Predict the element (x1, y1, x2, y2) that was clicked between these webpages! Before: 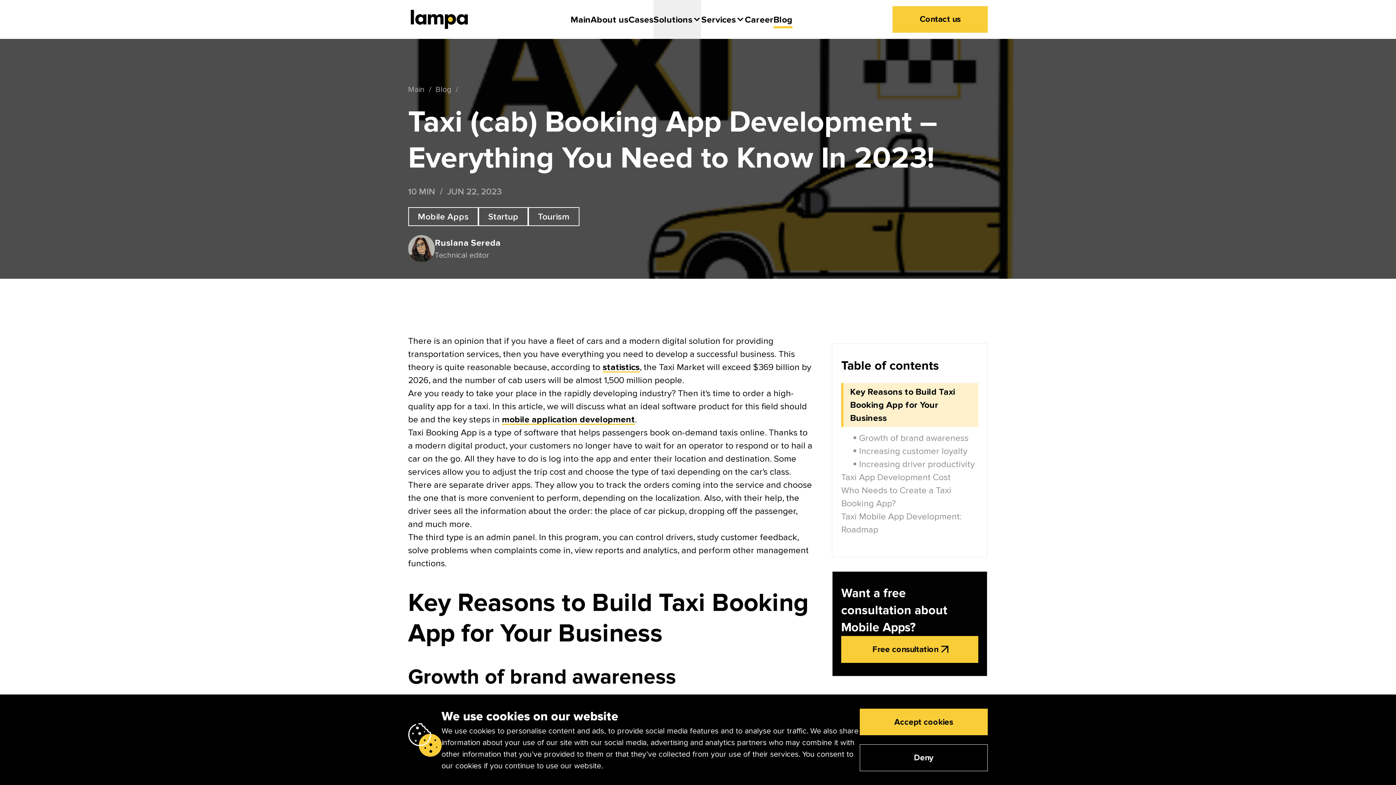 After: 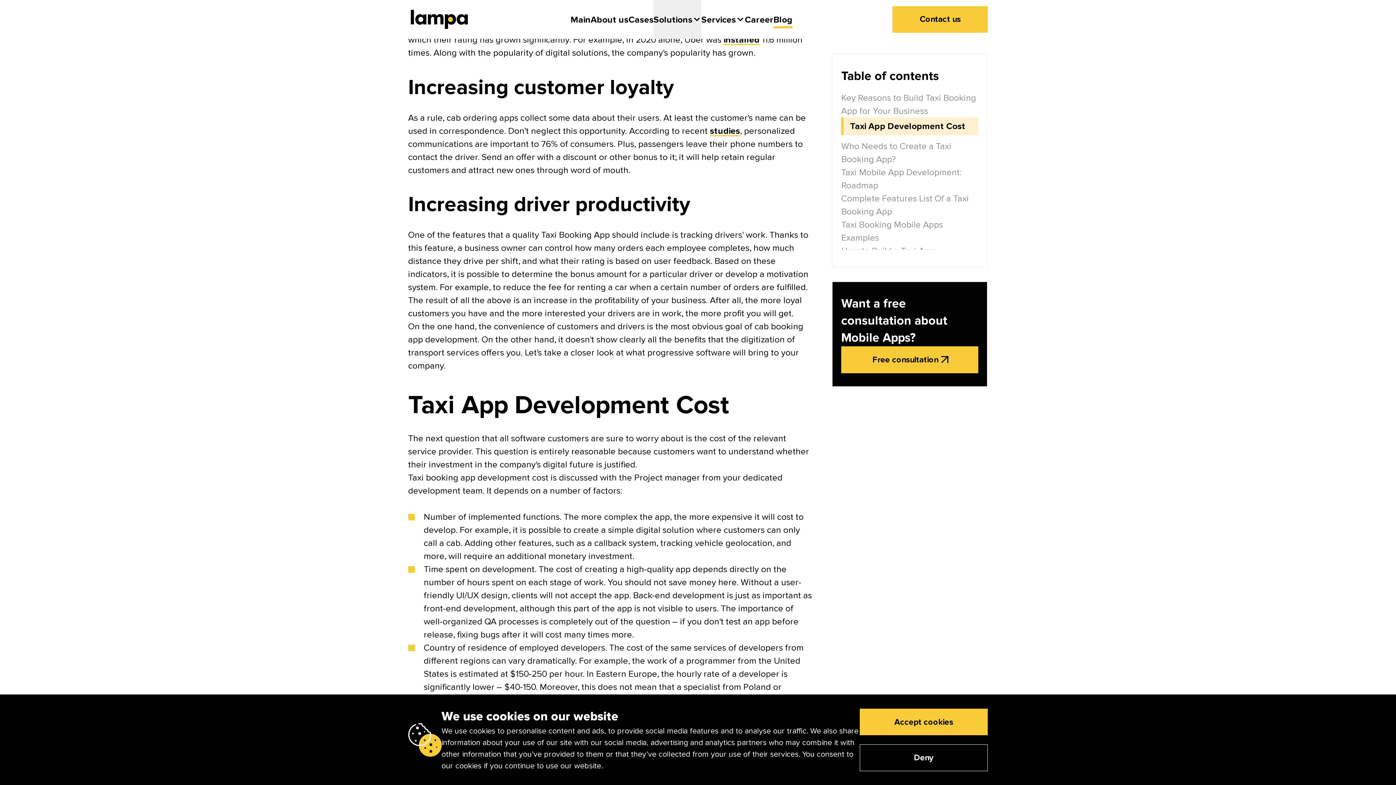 Action: bbox: (841, 444, 978, 457) label: Increasing customer loyalty